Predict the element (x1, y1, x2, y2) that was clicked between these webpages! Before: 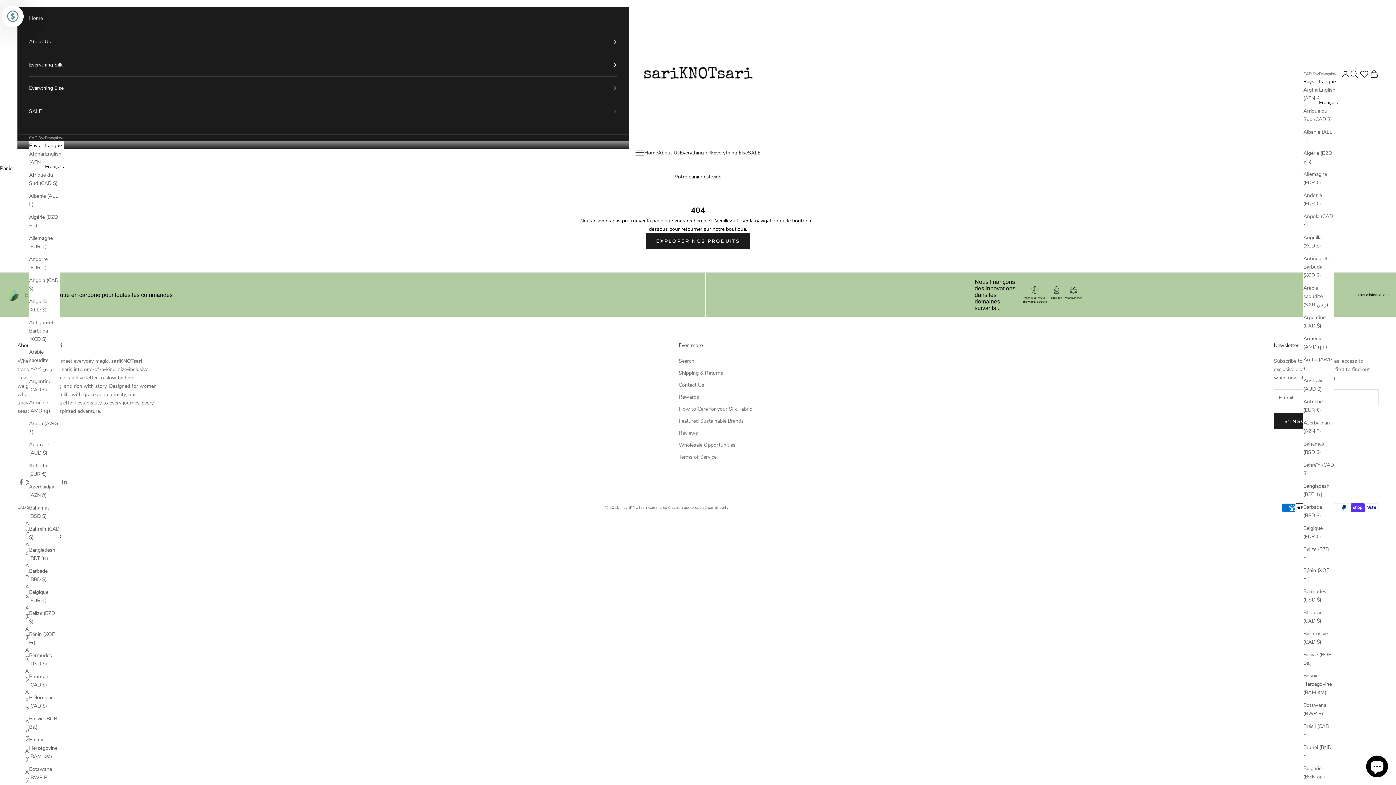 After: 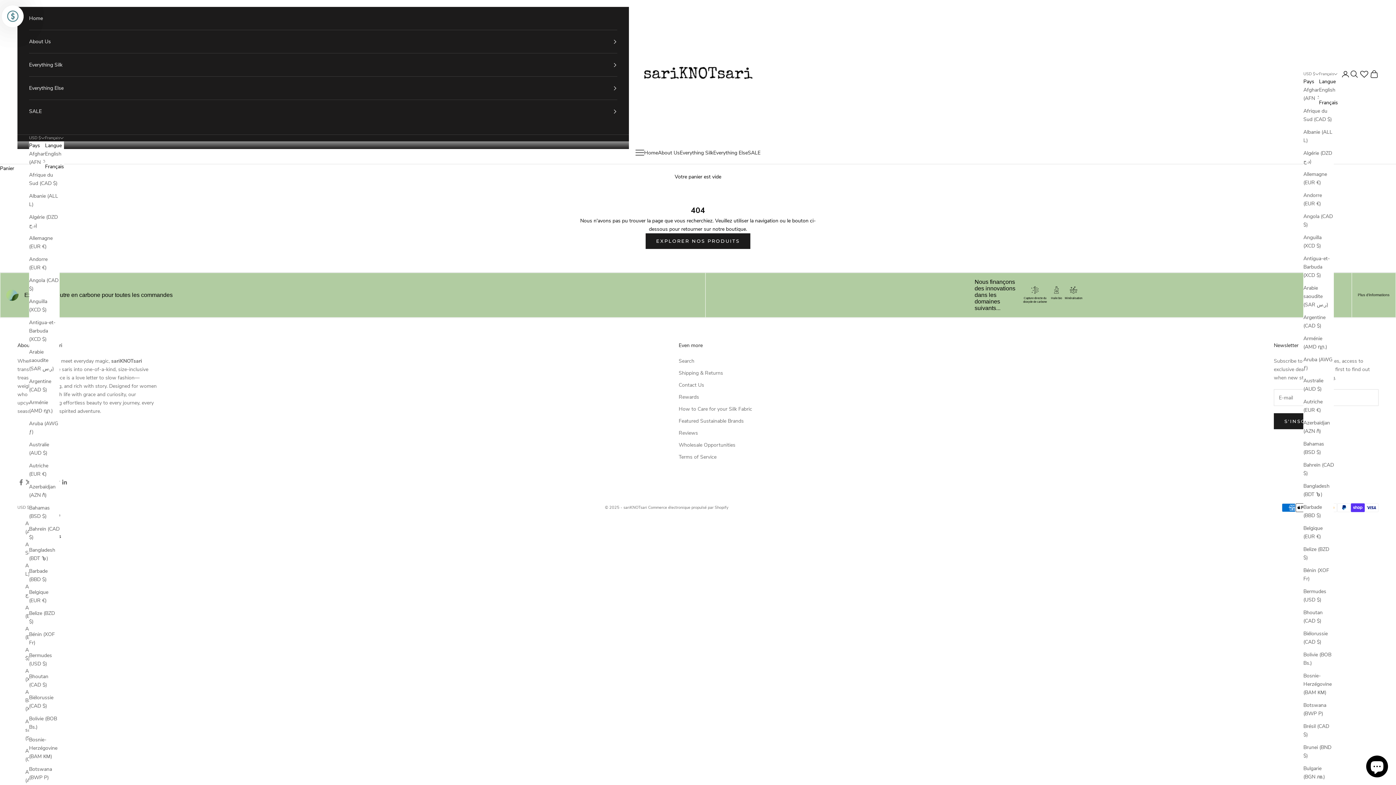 Action: bbox: (45, 162, 64, 170) label: Français